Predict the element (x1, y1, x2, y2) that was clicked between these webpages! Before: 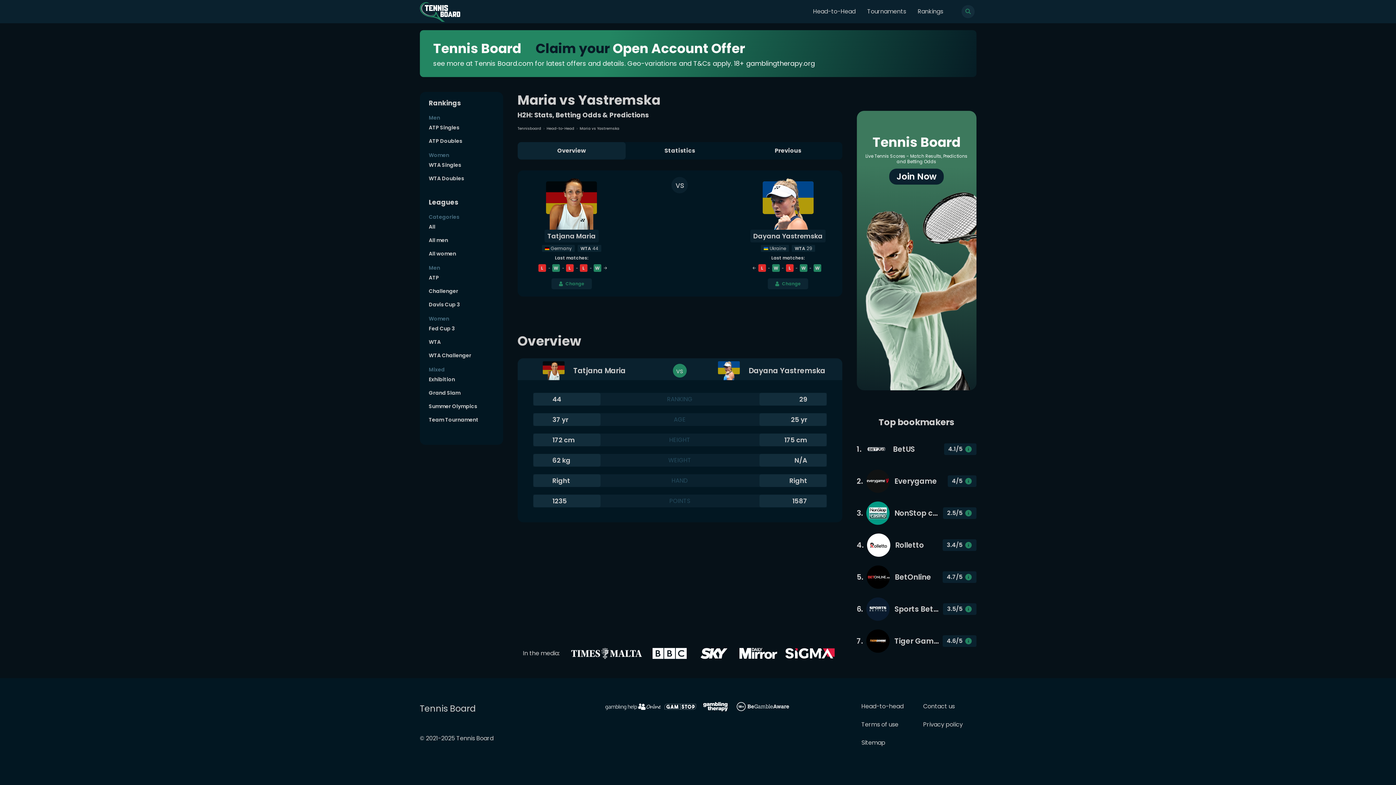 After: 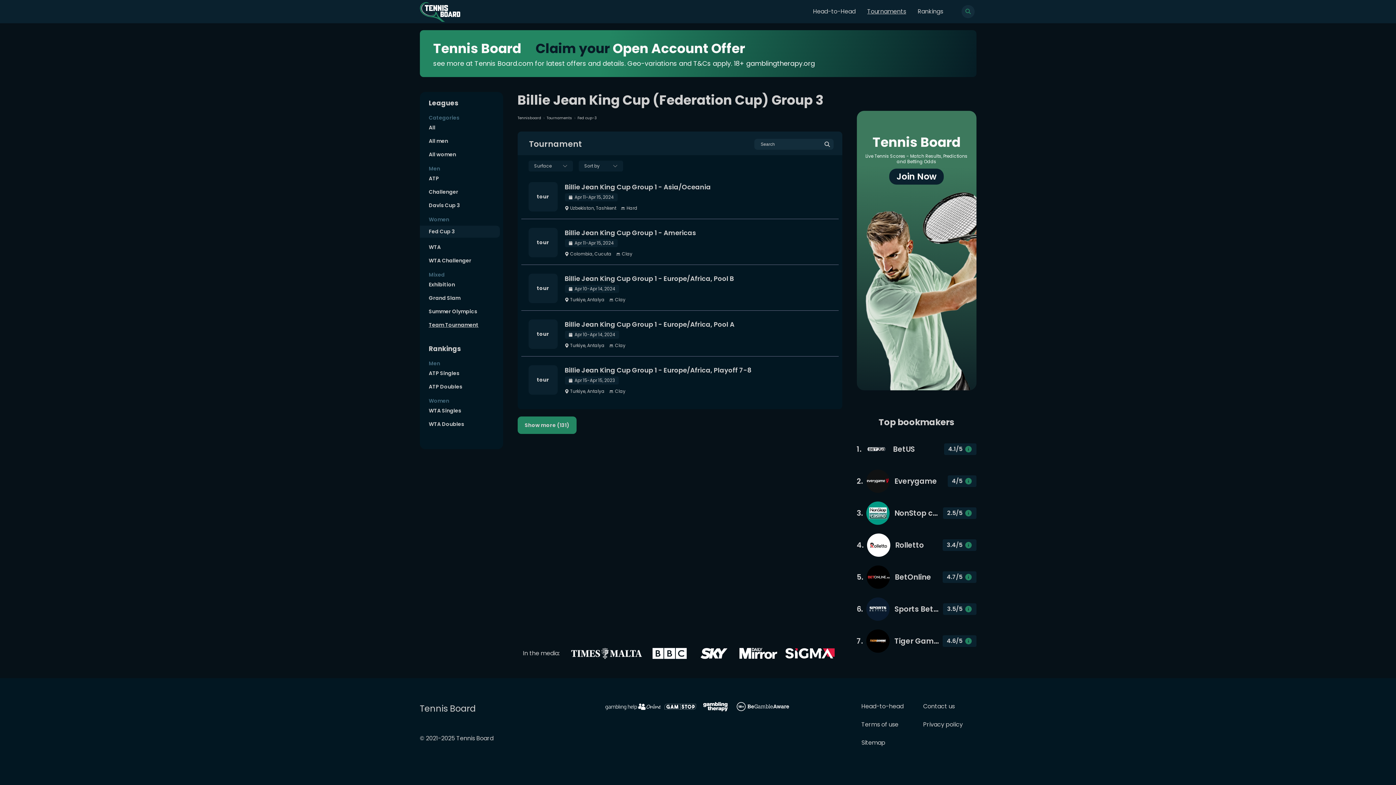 Action: bbox: (419, 325, 503, 332) label: Fed Cup 3